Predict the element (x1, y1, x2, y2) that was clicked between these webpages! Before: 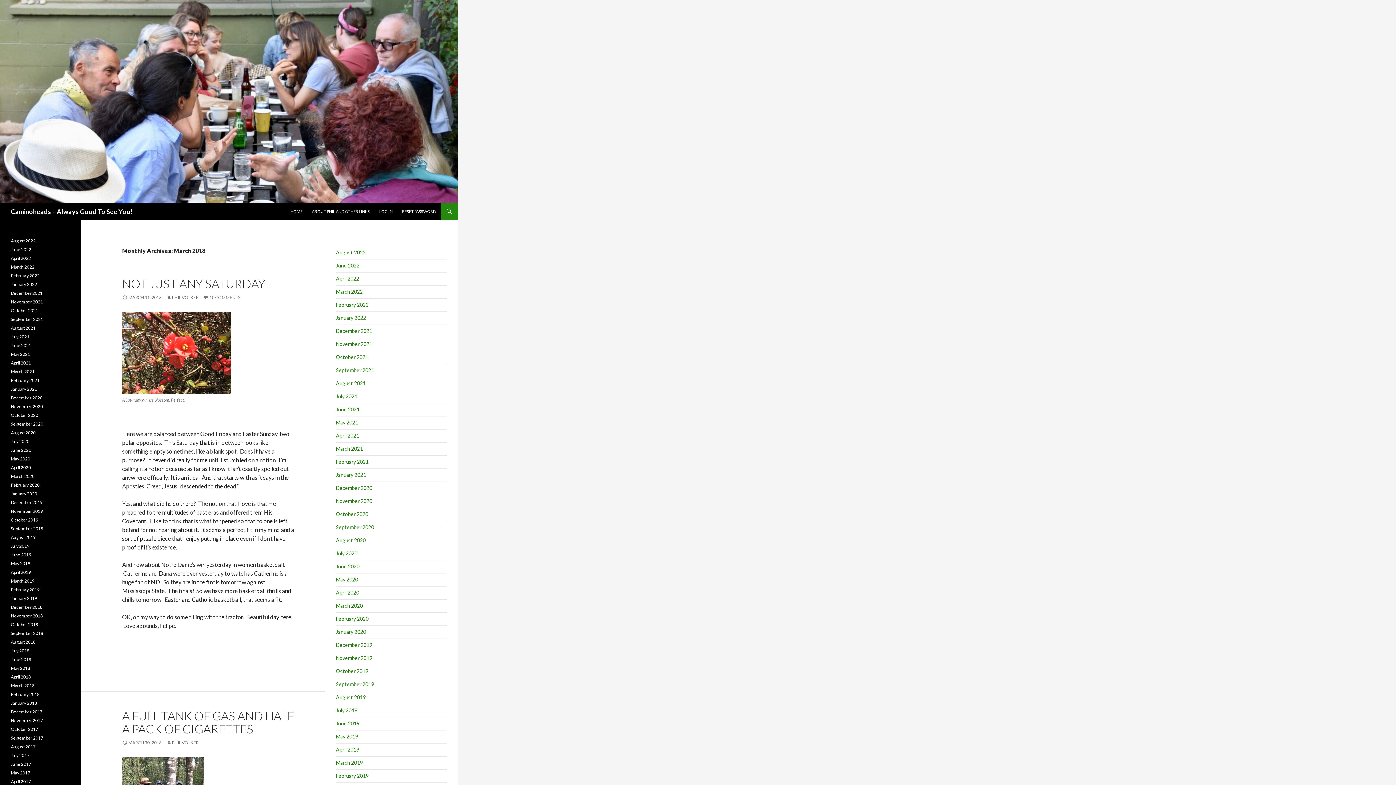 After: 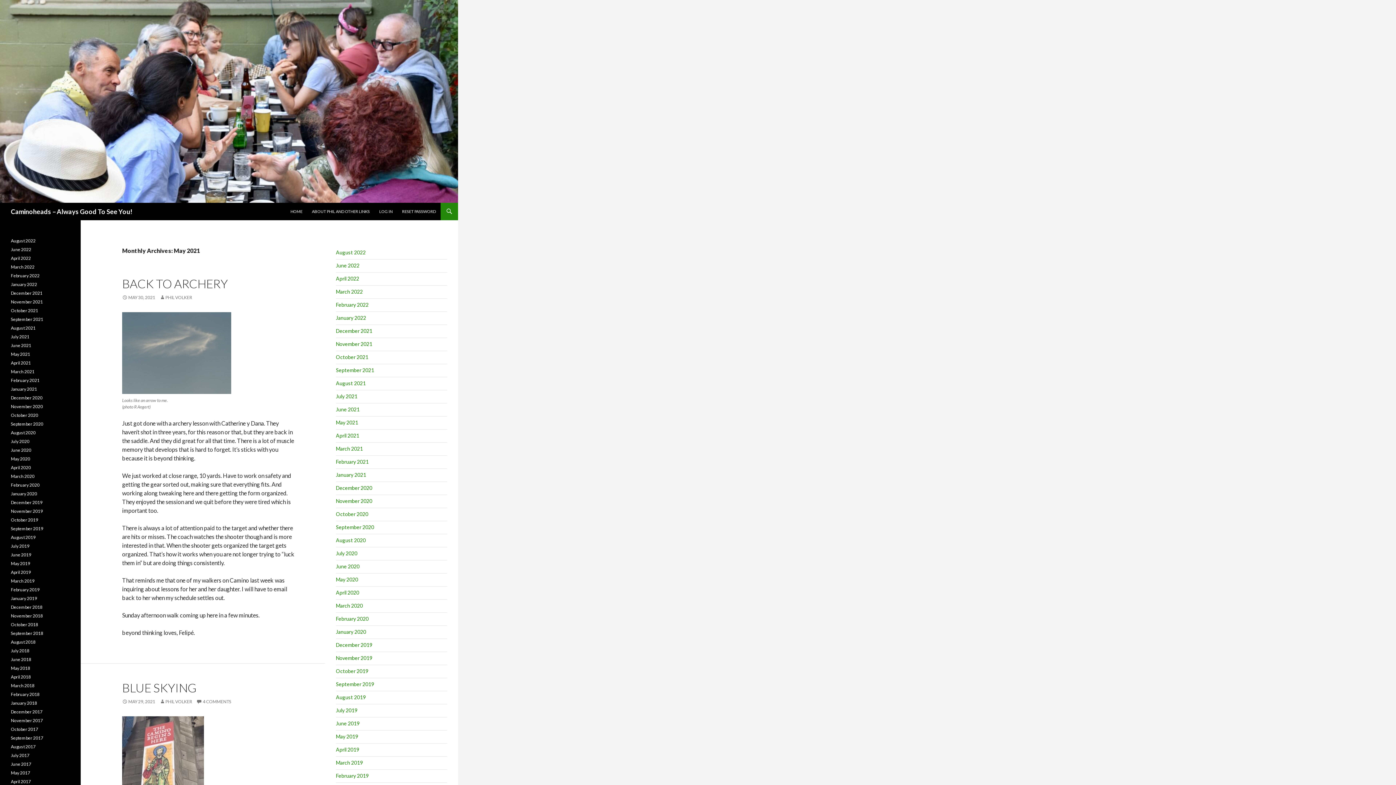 Action: label: May 2021 bbox: (10, 351, 30, 357)